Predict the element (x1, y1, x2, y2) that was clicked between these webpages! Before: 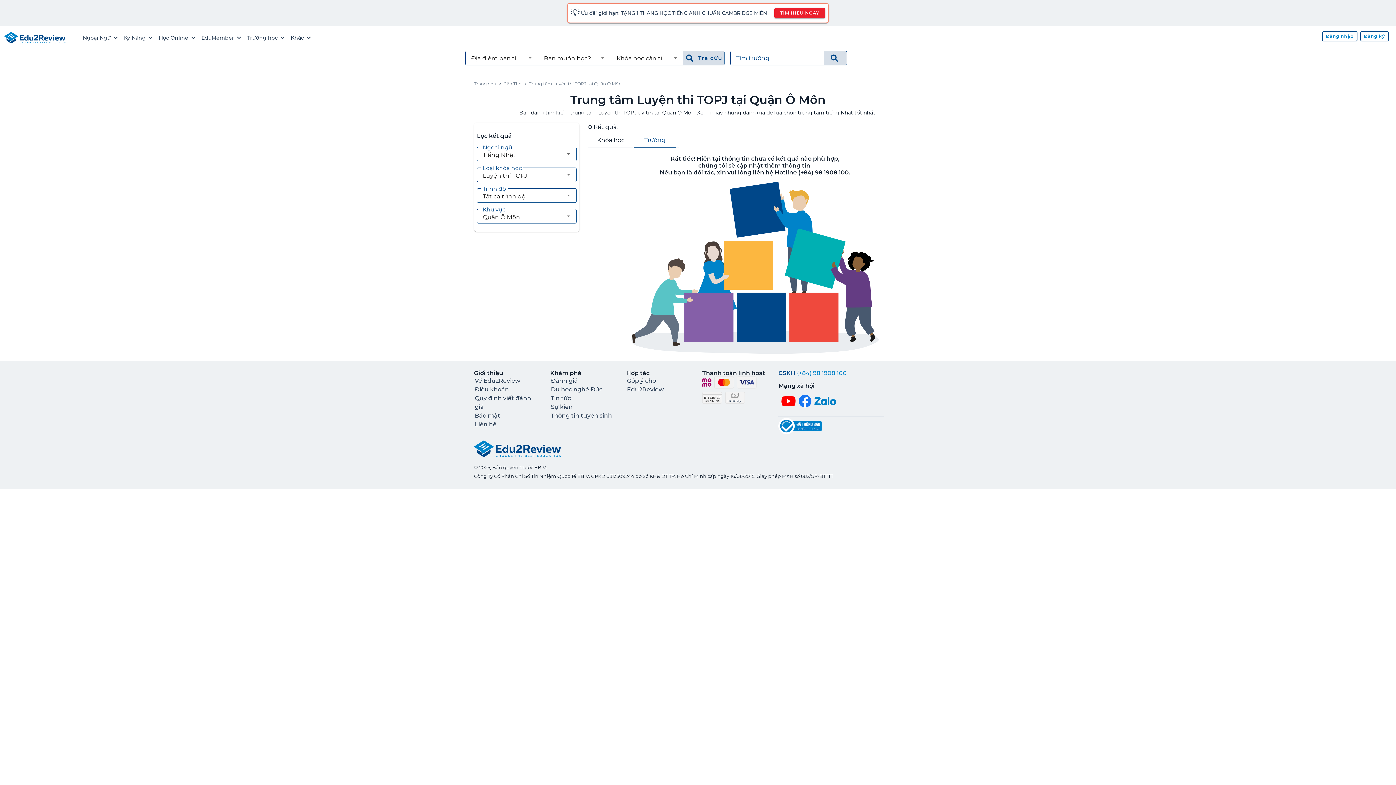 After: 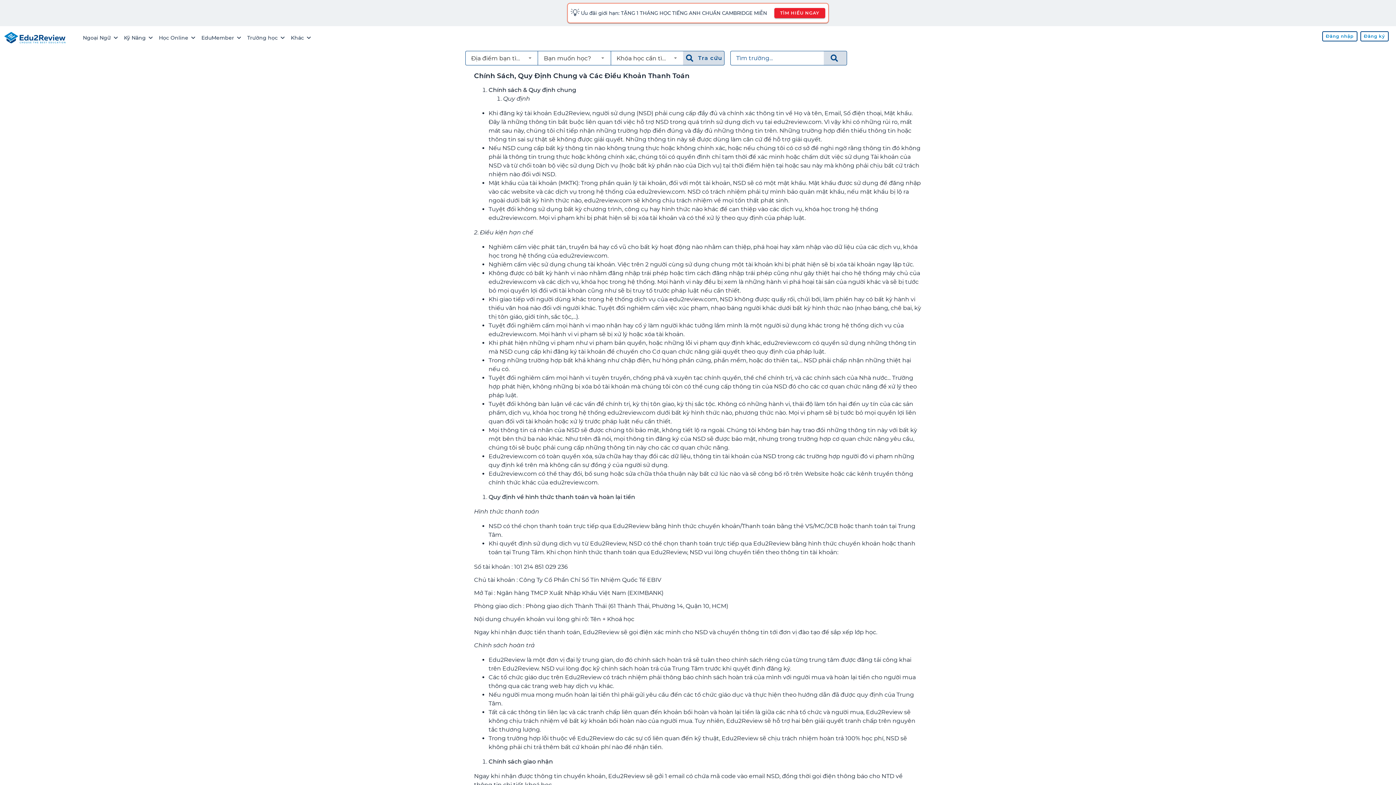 Action: bbox: (474, 386, 509, 392) label: Điều khoản